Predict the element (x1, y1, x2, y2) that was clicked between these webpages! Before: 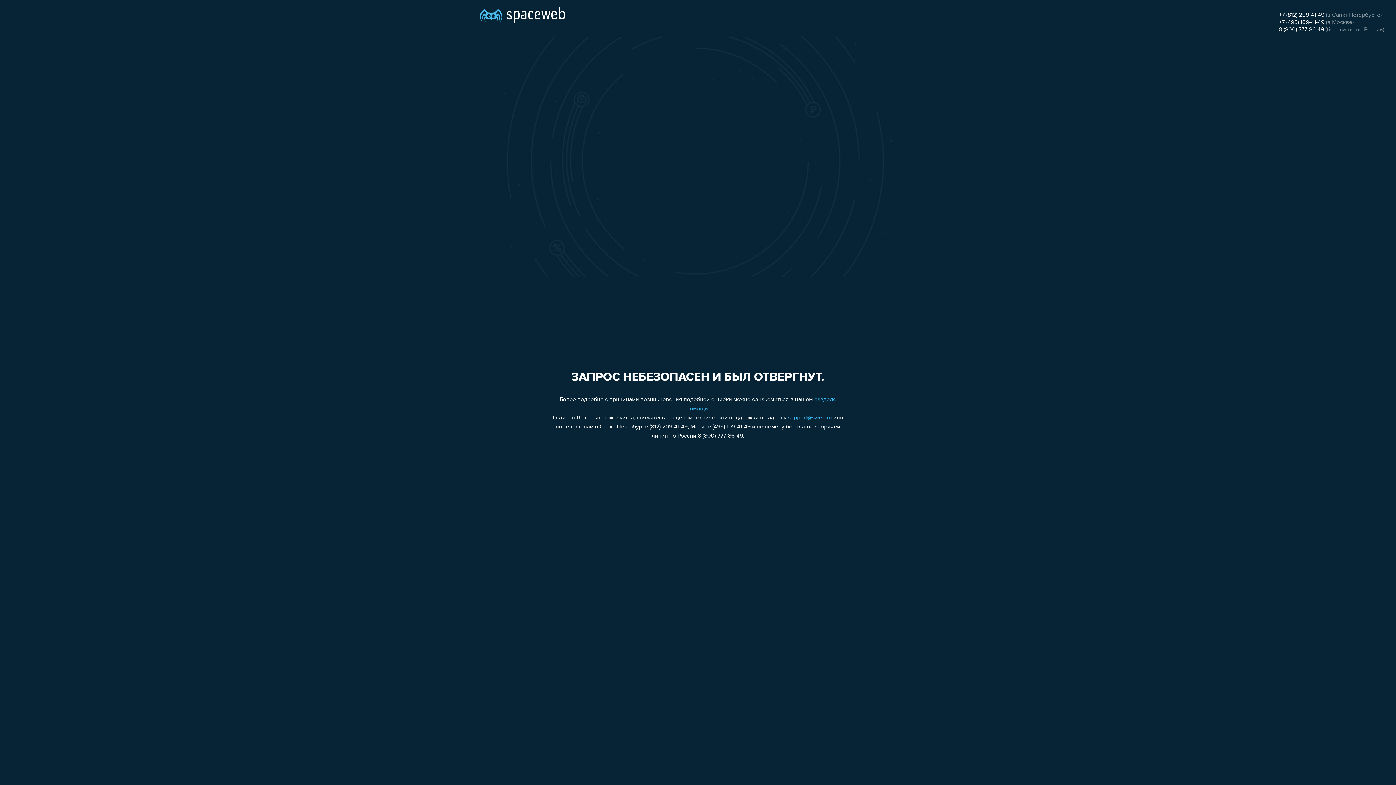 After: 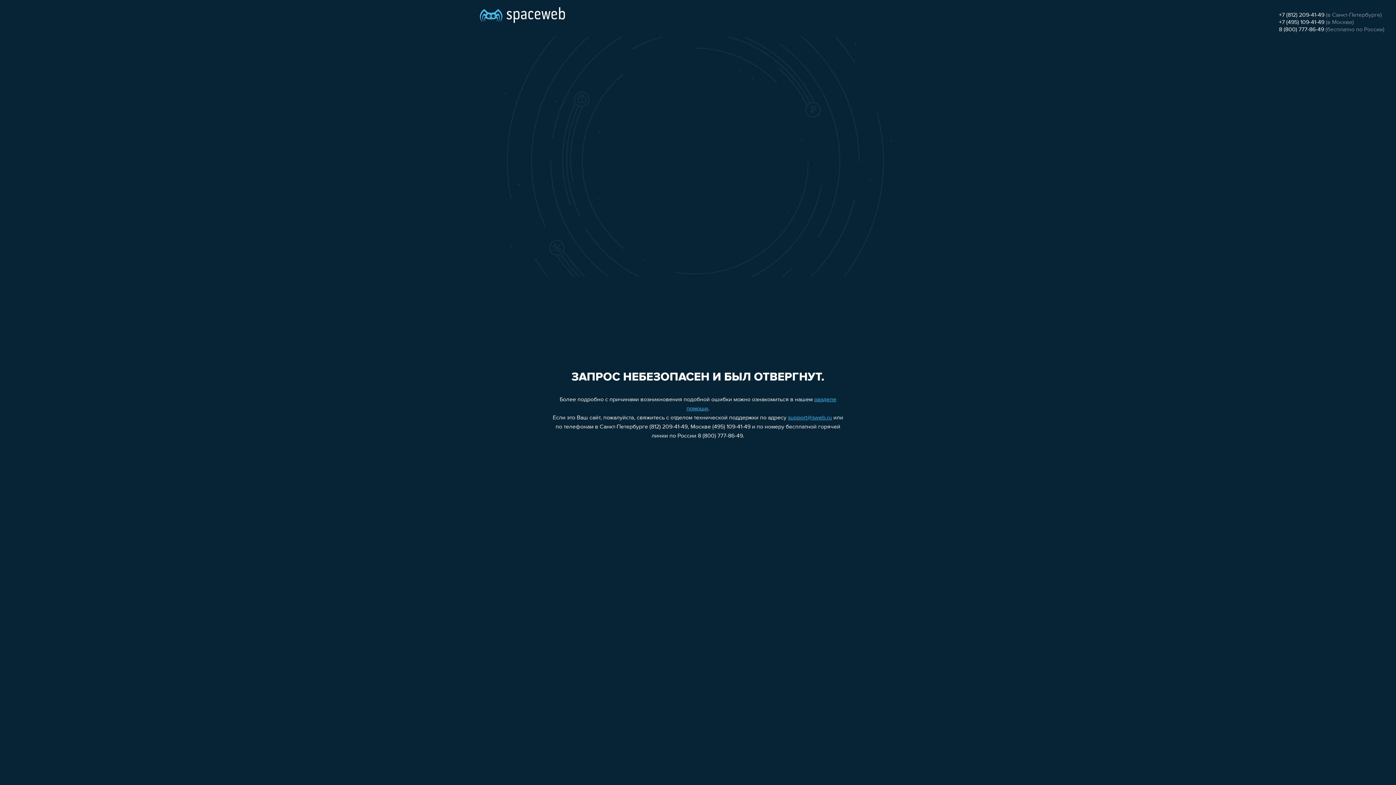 Action: bbox: (1279, 19, 1324, 25) label: +7 (495) 109-41-49